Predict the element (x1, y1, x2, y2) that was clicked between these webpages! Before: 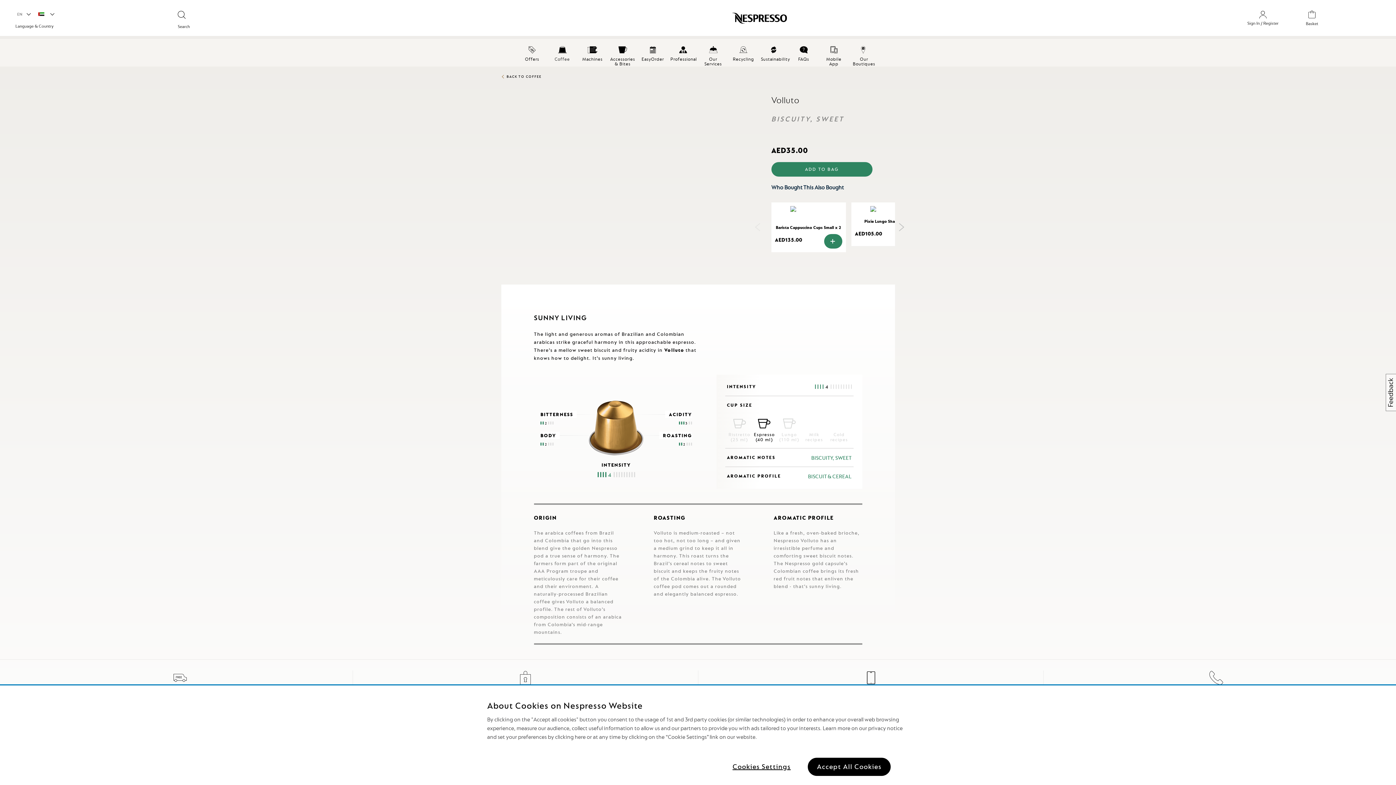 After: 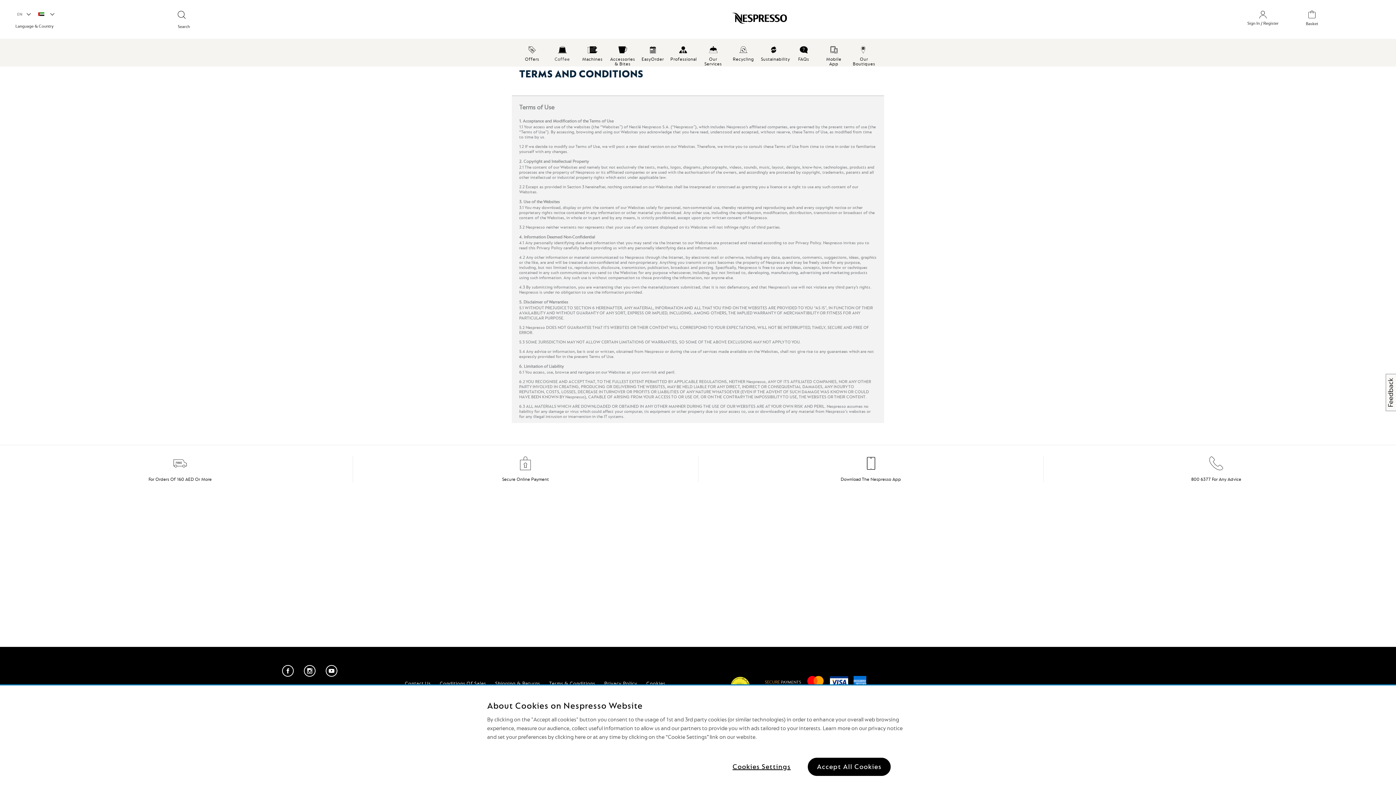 Action: bbox: (549, 741, 595, 746) label: Terms & Conditions